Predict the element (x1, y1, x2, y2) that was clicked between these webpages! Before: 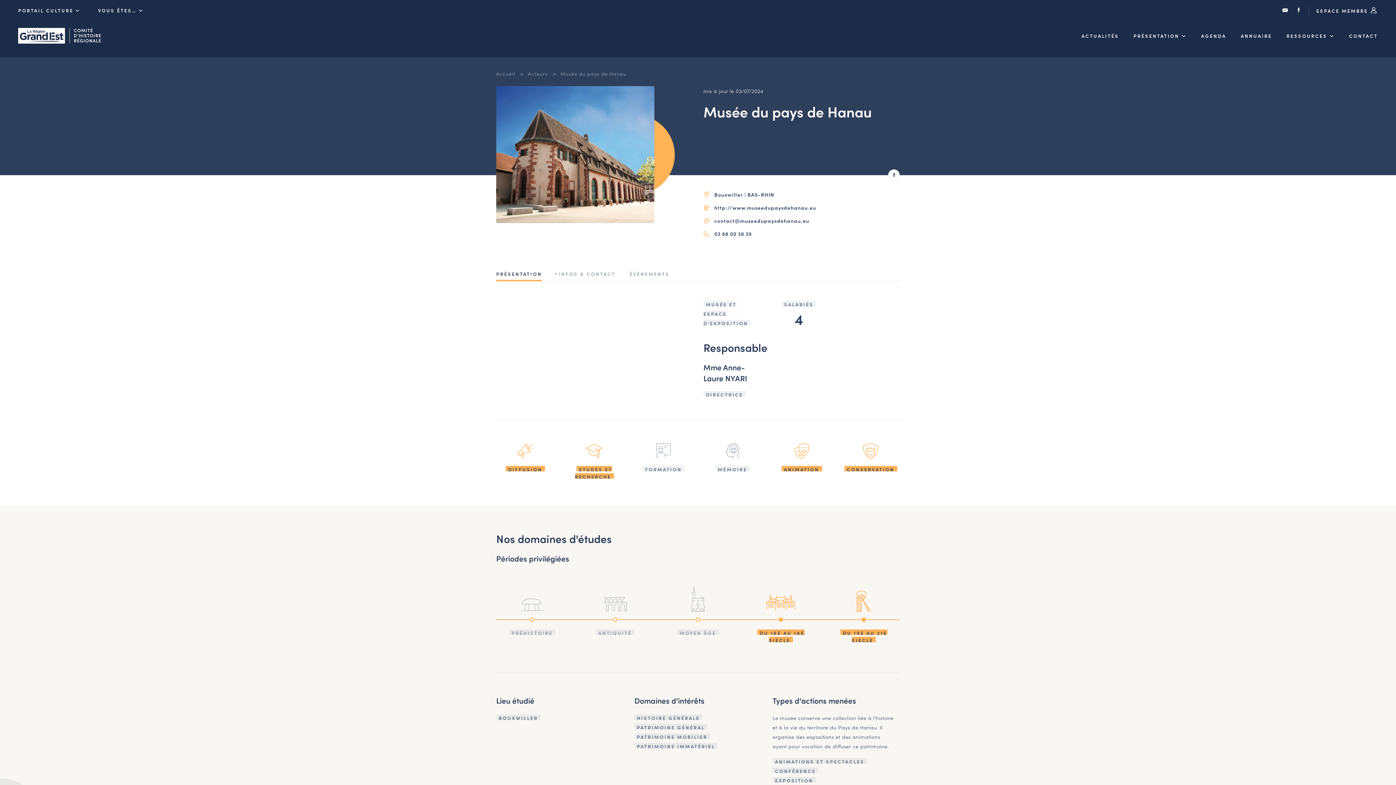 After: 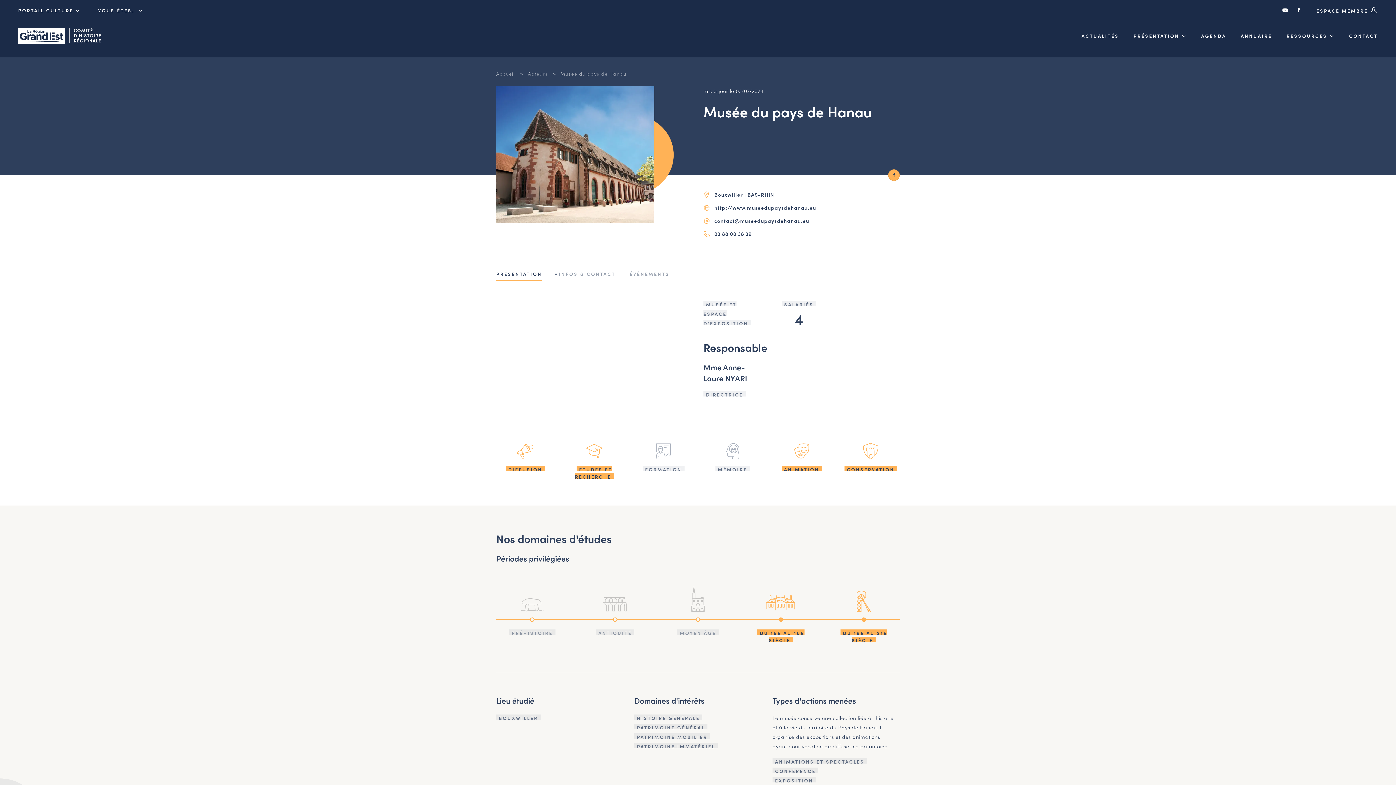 Action: bbox: (888, 169, 900, 181)